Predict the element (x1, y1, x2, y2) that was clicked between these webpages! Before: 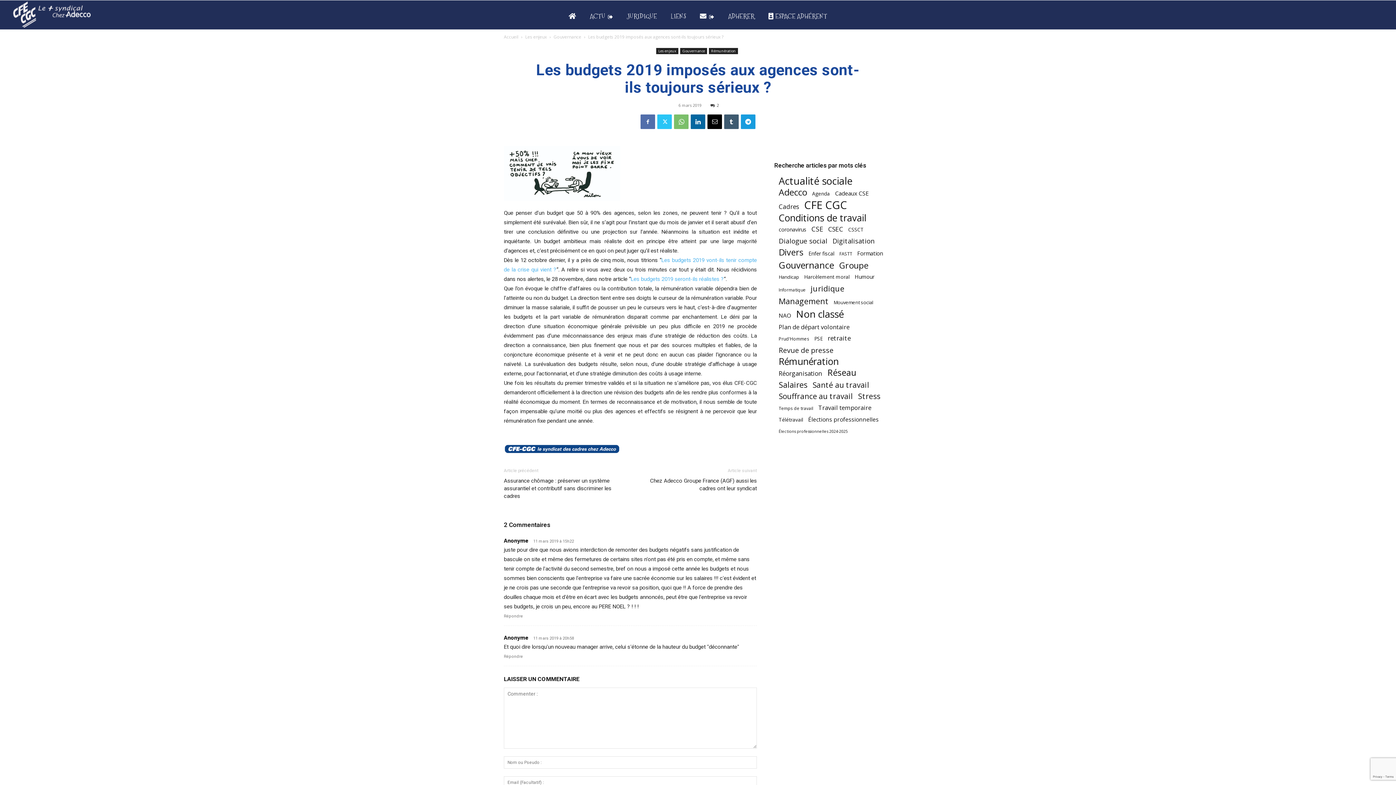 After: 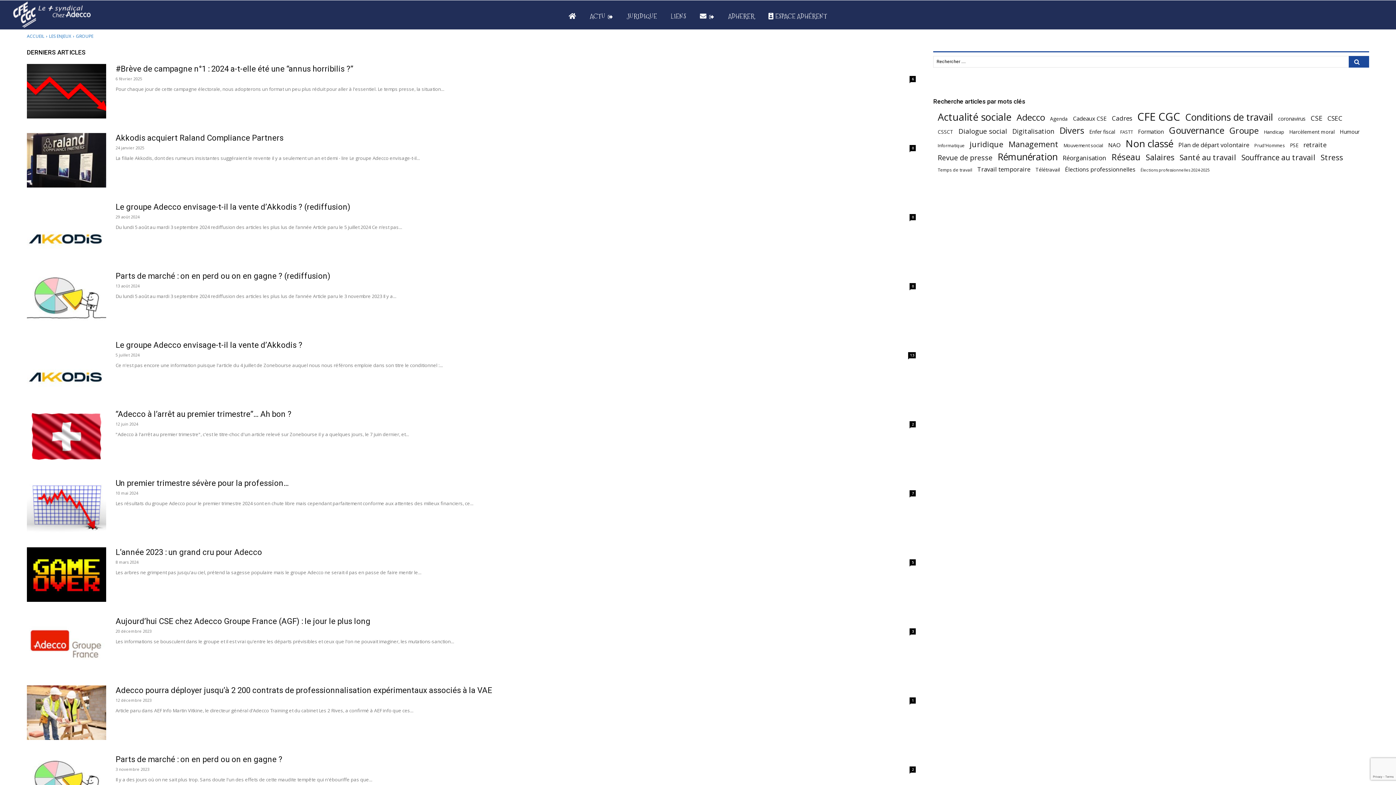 Action: label: Groupe (261 éléments) bbox: (839, 261, 868, 269)